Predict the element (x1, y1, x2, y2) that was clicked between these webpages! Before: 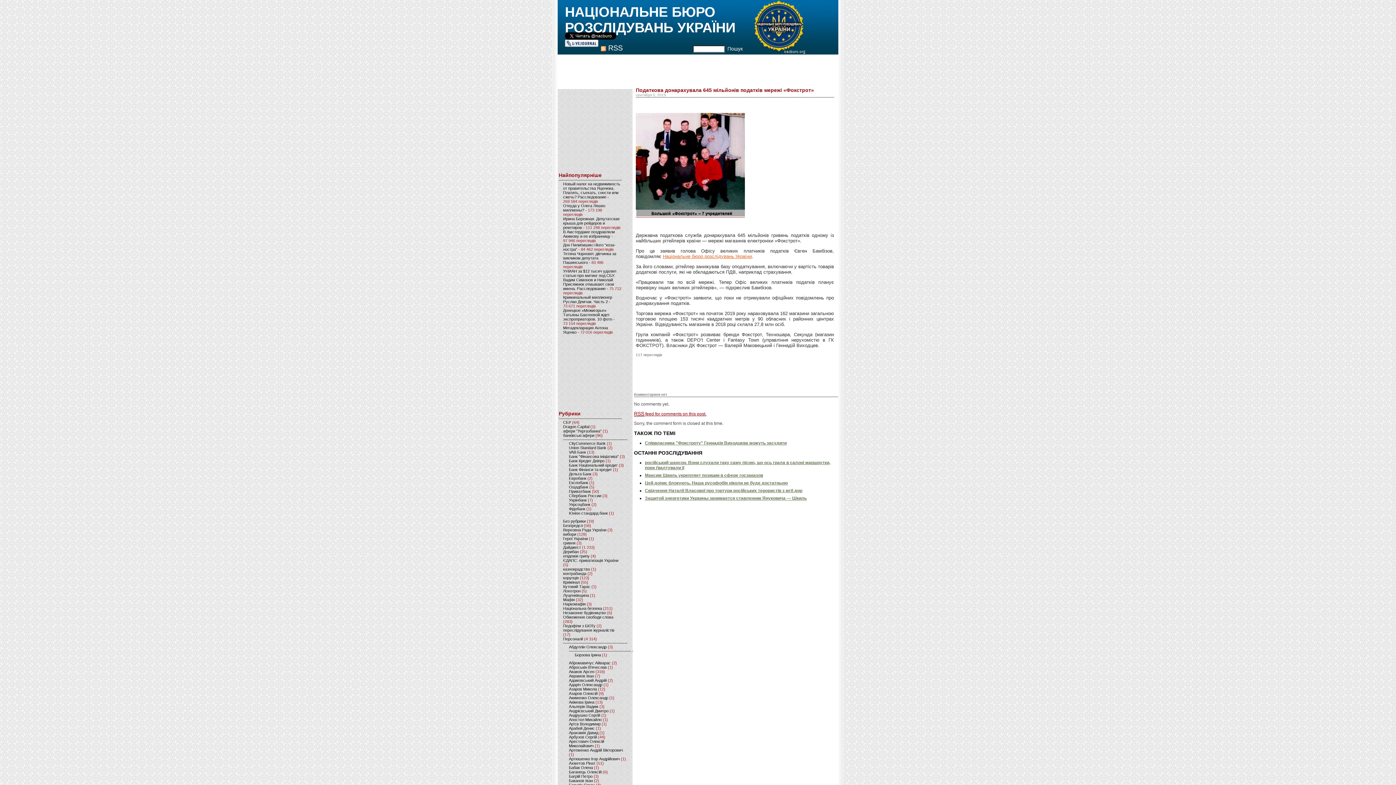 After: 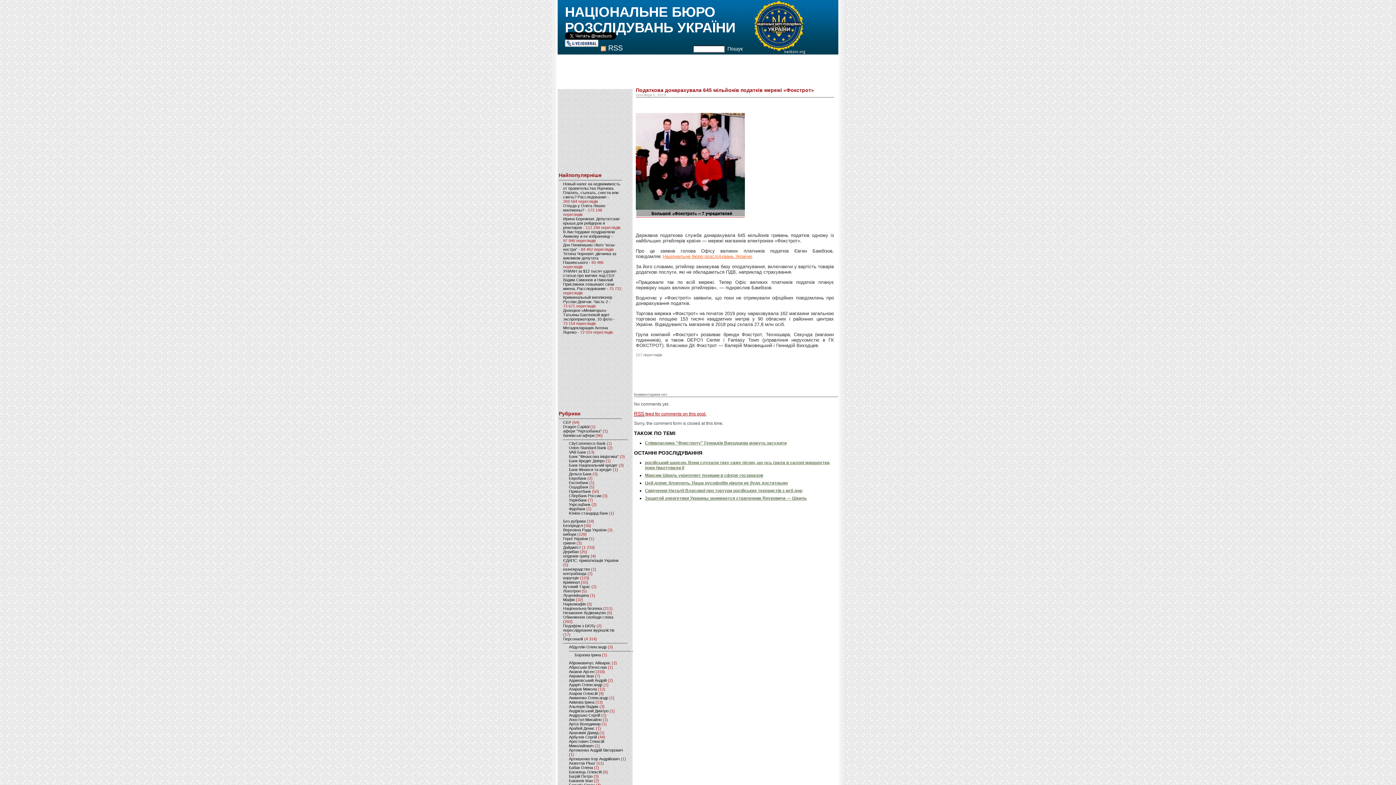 Action: bbox: (636, 87, 814, 93) label: Податкова донарахувала 645 мільйонів податків мережі «Фокстрот»